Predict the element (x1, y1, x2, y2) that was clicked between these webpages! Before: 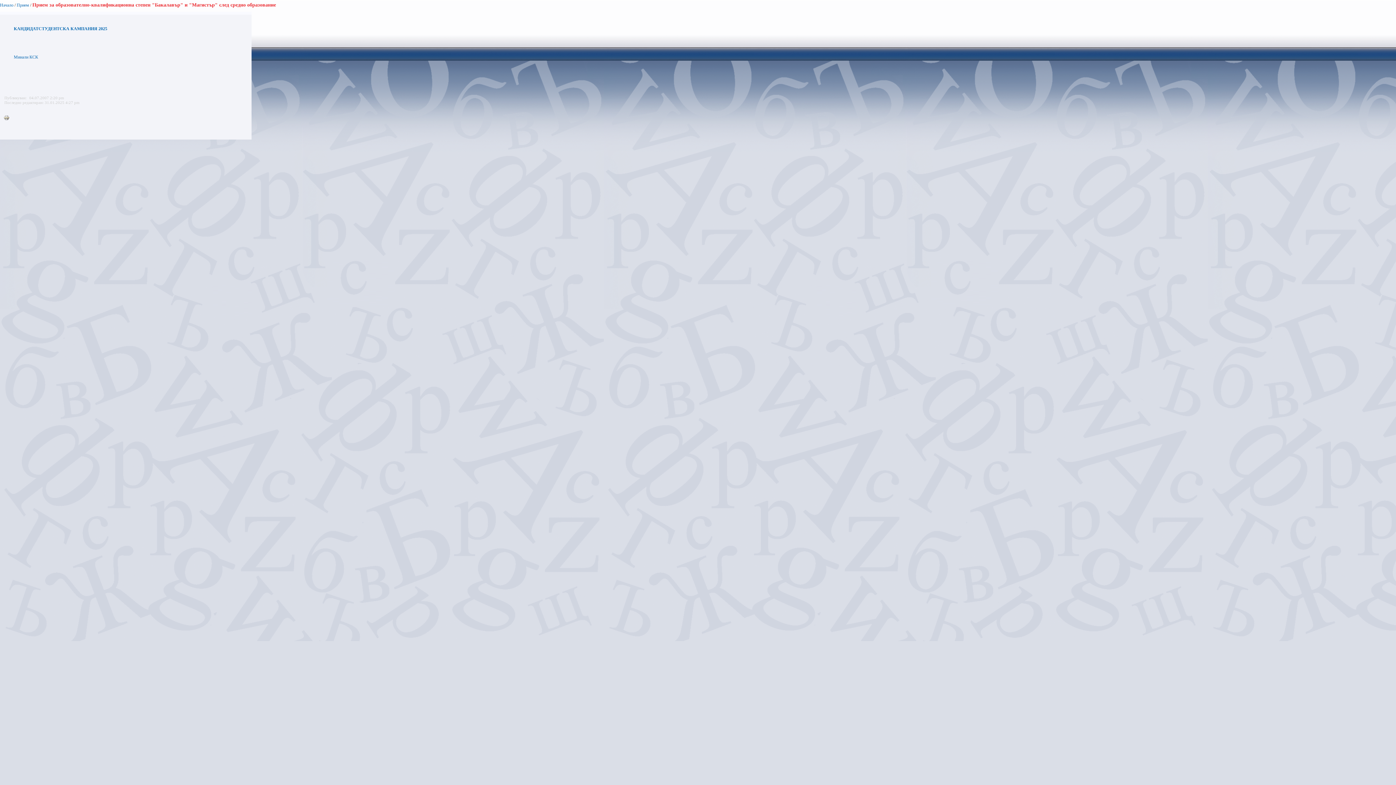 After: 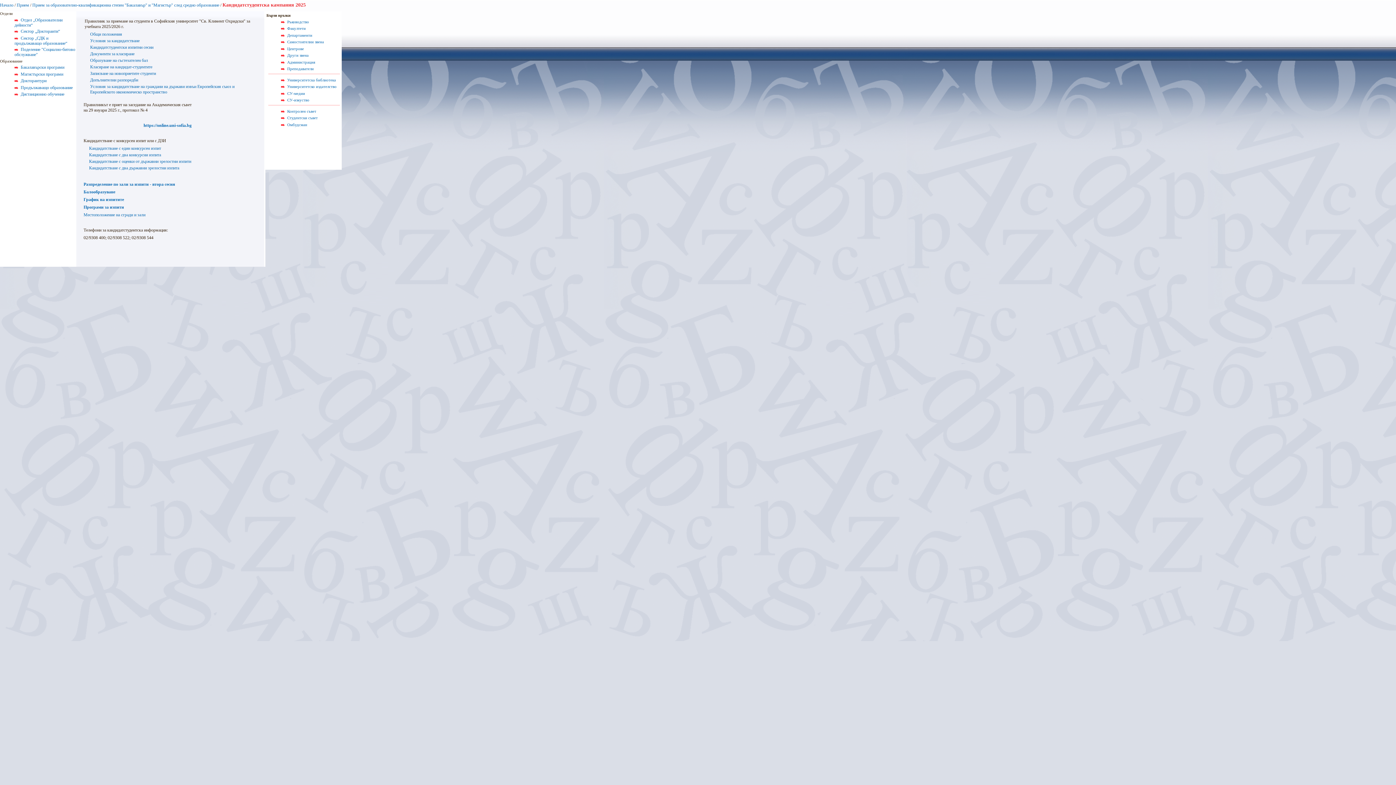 Action: bbox: (13, 26, 107, 31) label: КАНДИДАТСТУДЕНТСКА КАМПАНИЯ 2025